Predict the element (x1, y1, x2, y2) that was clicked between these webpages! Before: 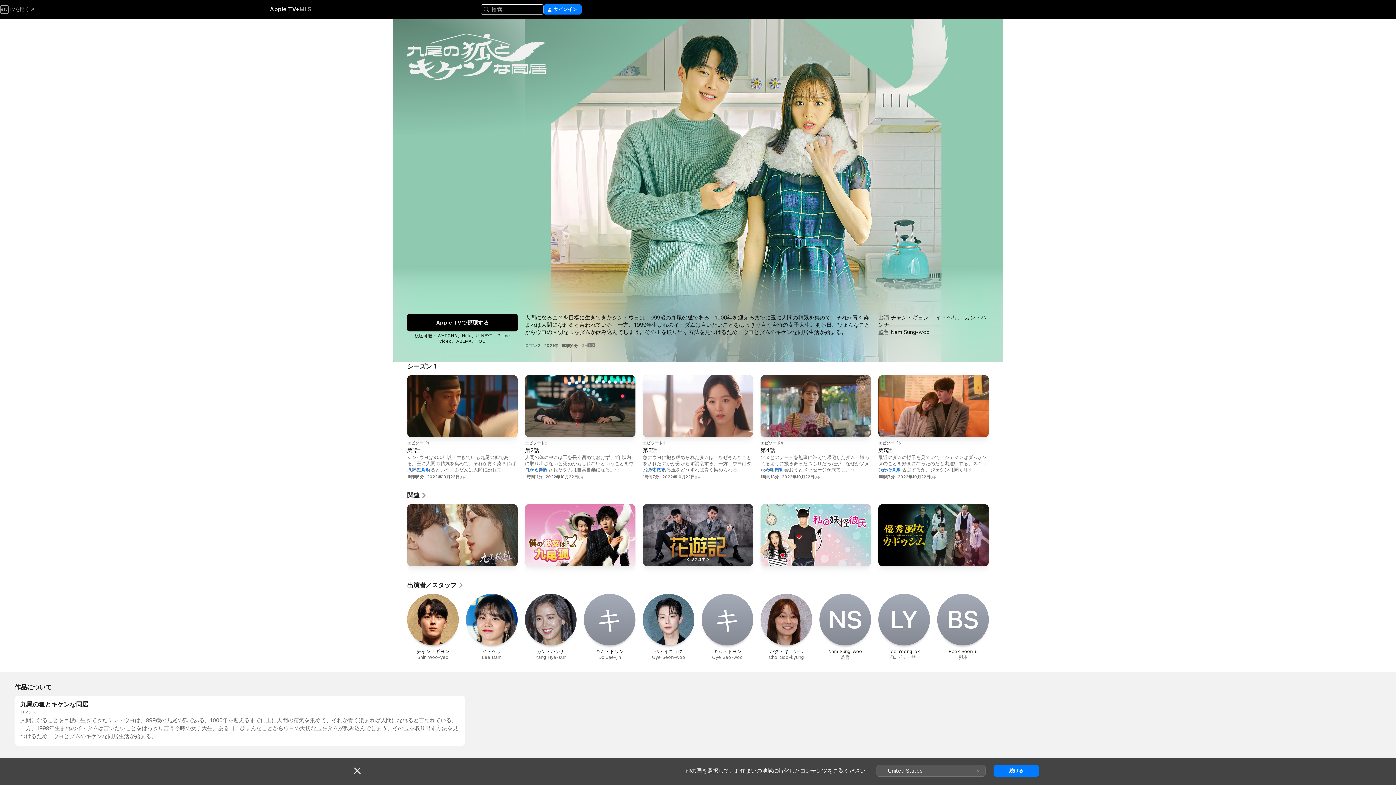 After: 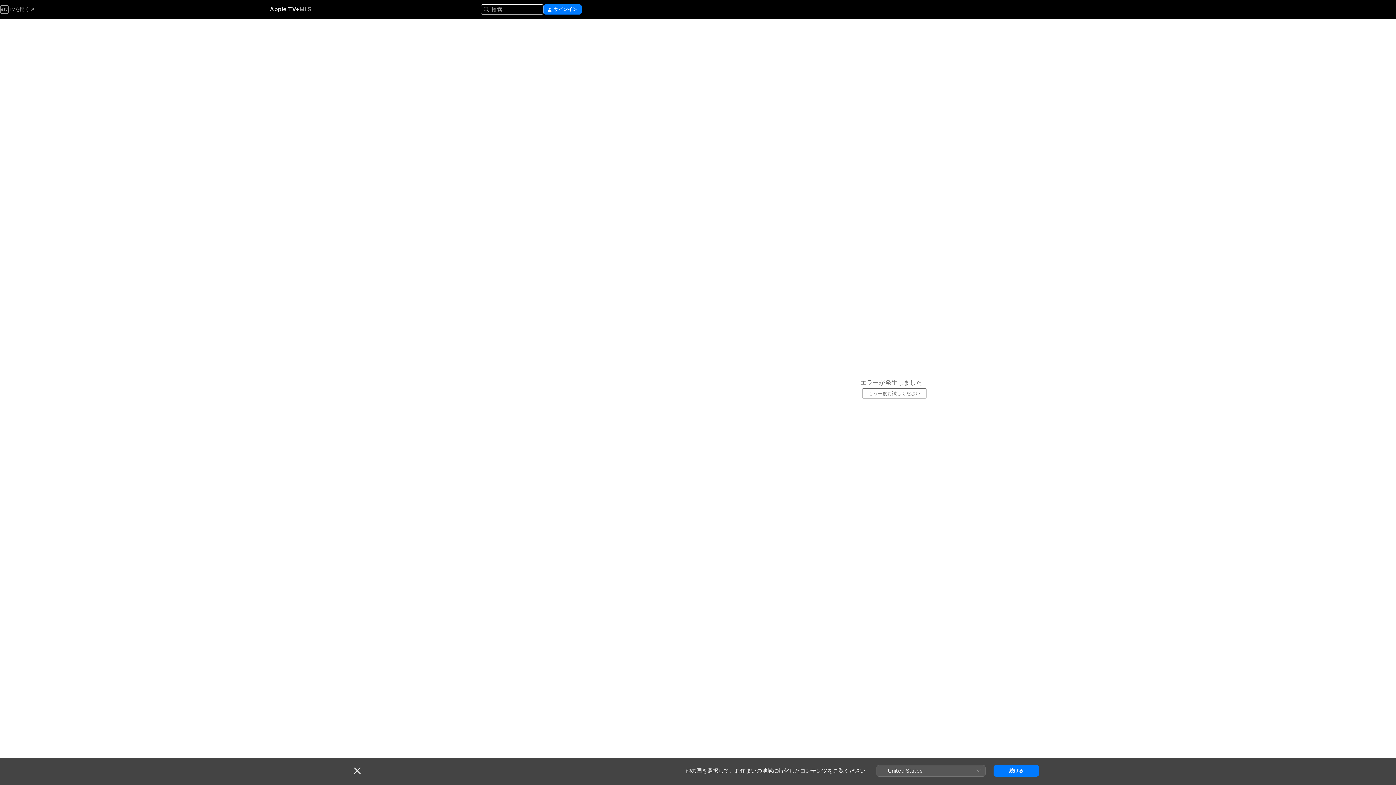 Action: label: もっと見る bbox: (525, 467, 546, 472)